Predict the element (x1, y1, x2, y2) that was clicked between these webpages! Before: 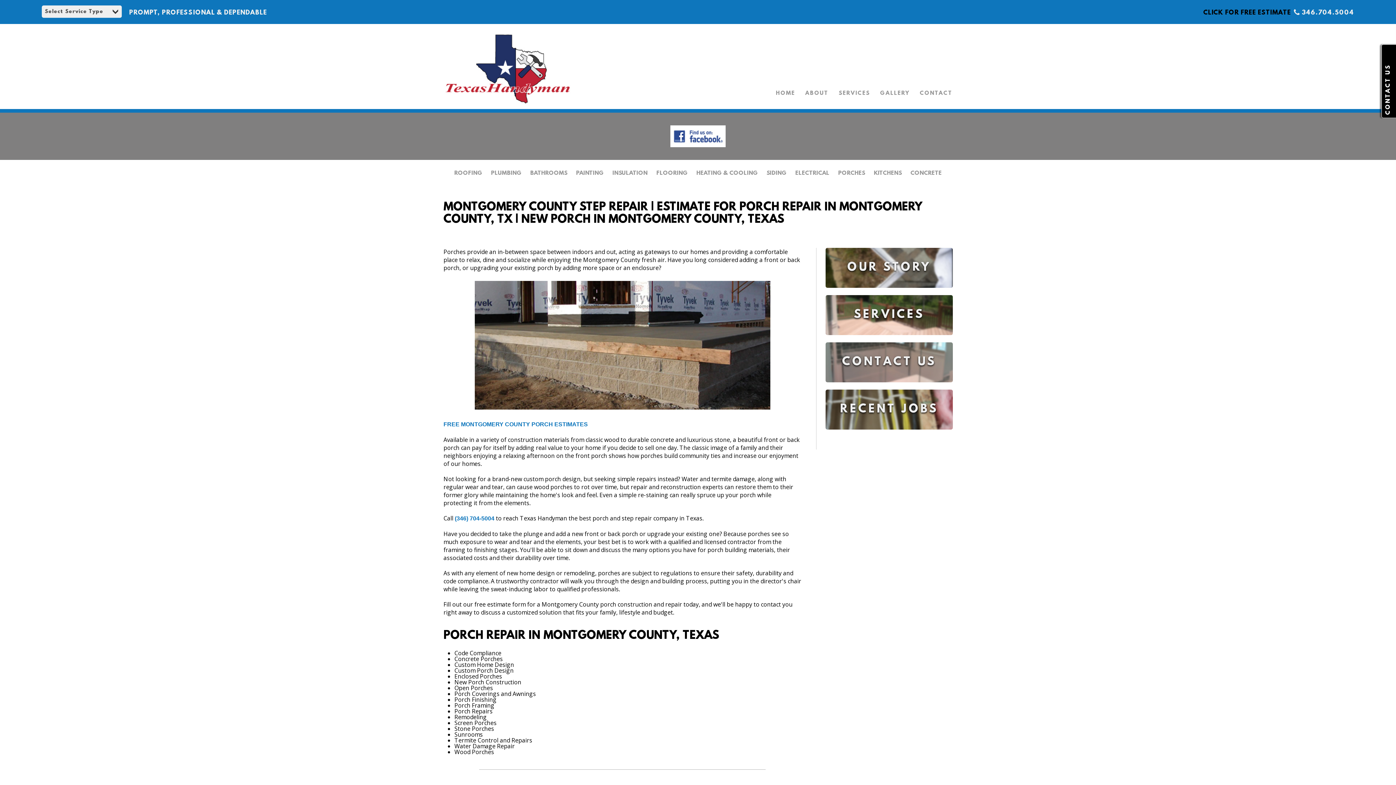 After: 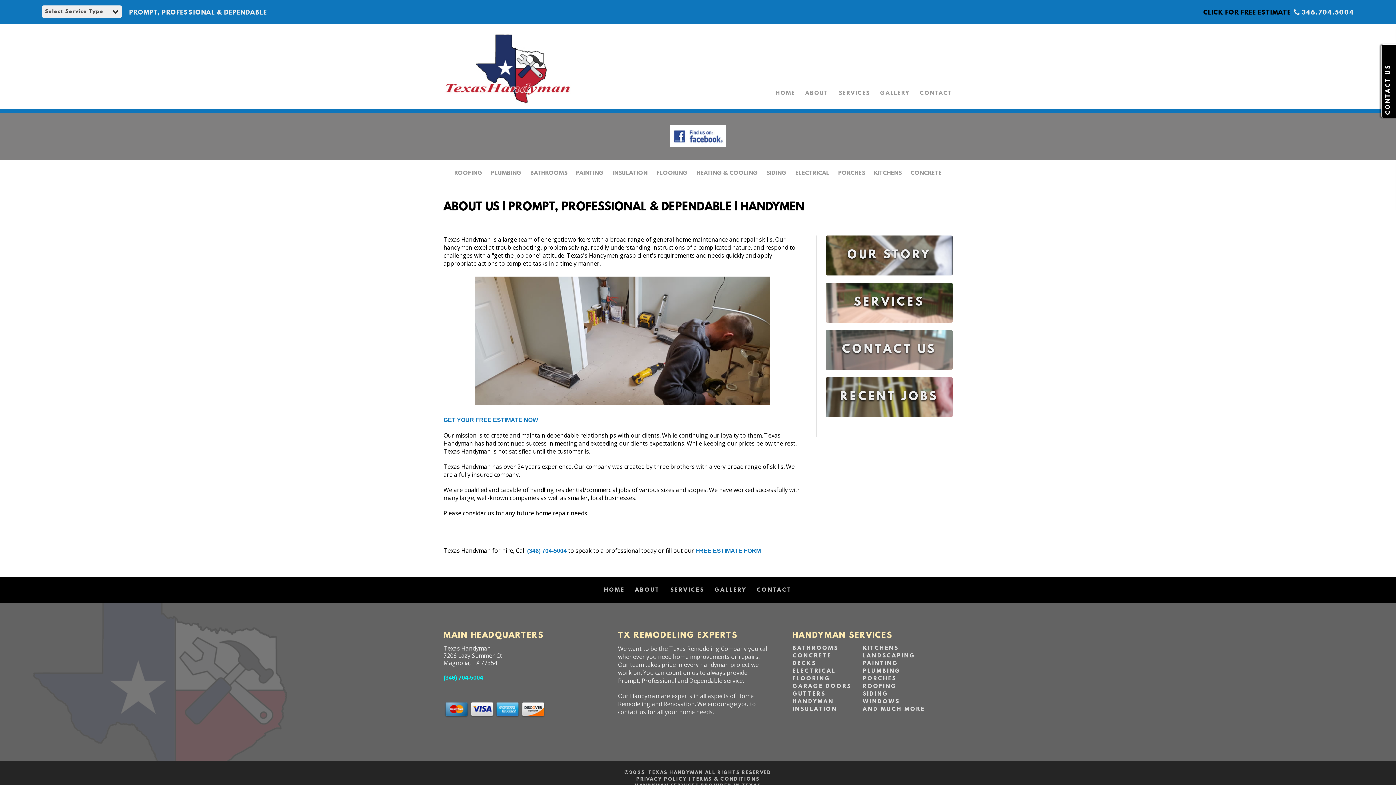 Action: bbox: (805, 90, 828, 96) label: ABOUT